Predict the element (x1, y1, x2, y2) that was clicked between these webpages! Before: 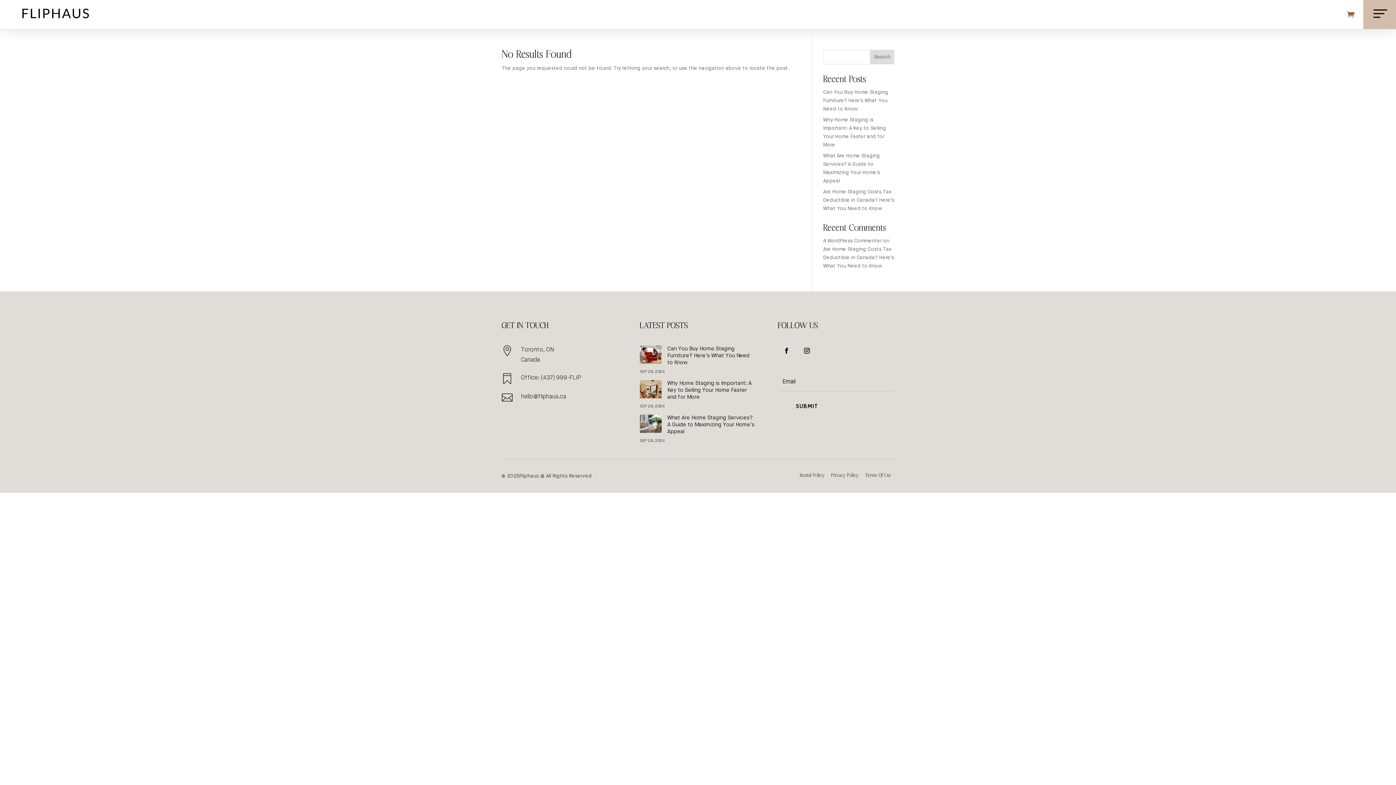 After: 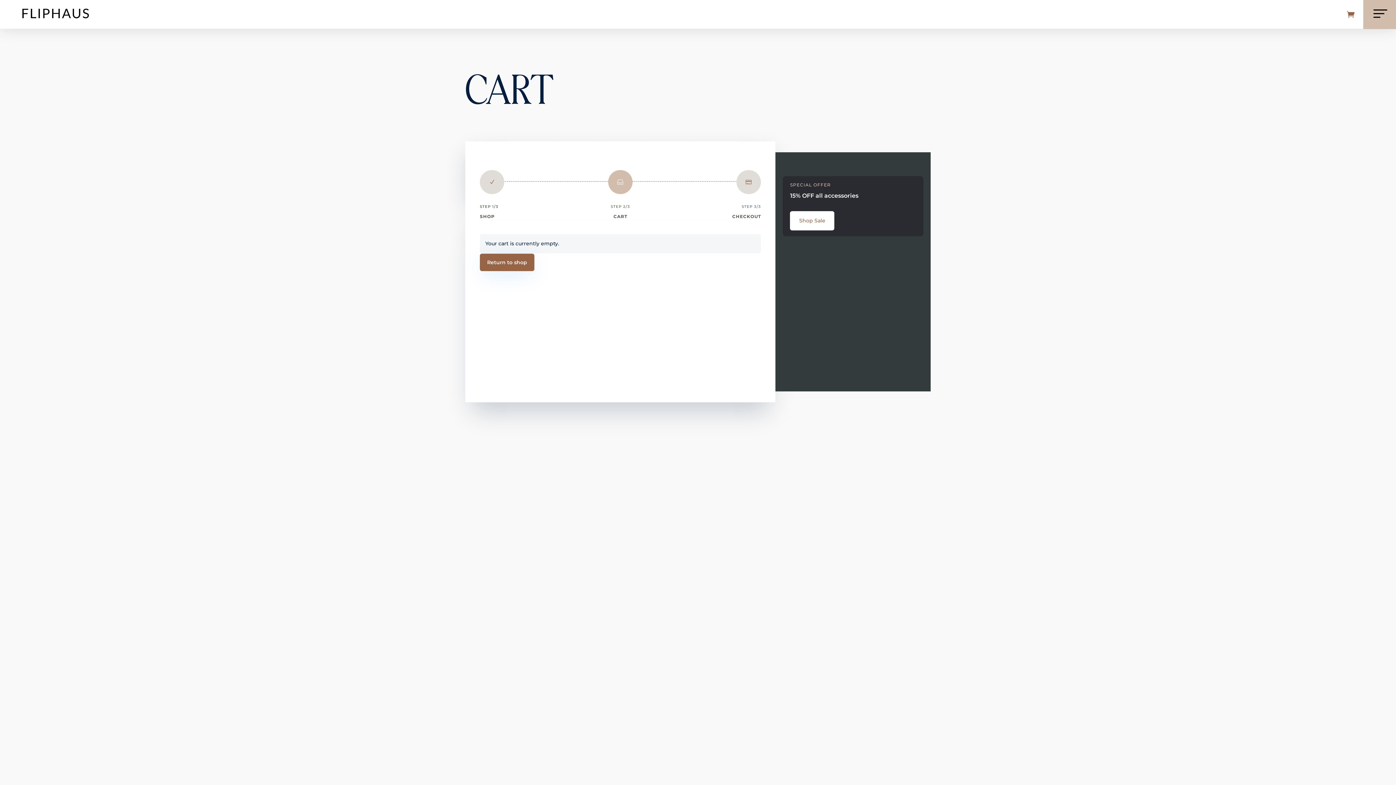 Action: bbox: (1342, 0, 1359, 28)